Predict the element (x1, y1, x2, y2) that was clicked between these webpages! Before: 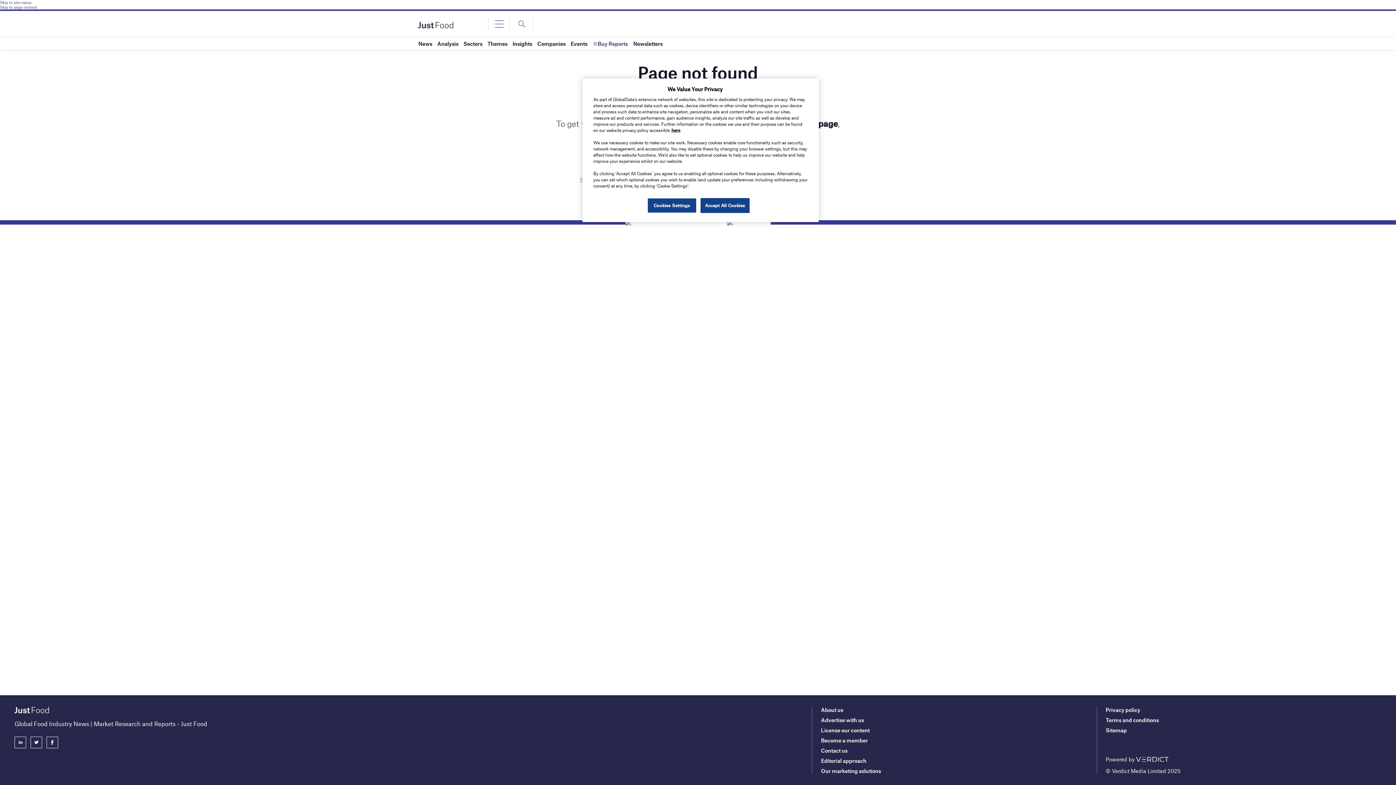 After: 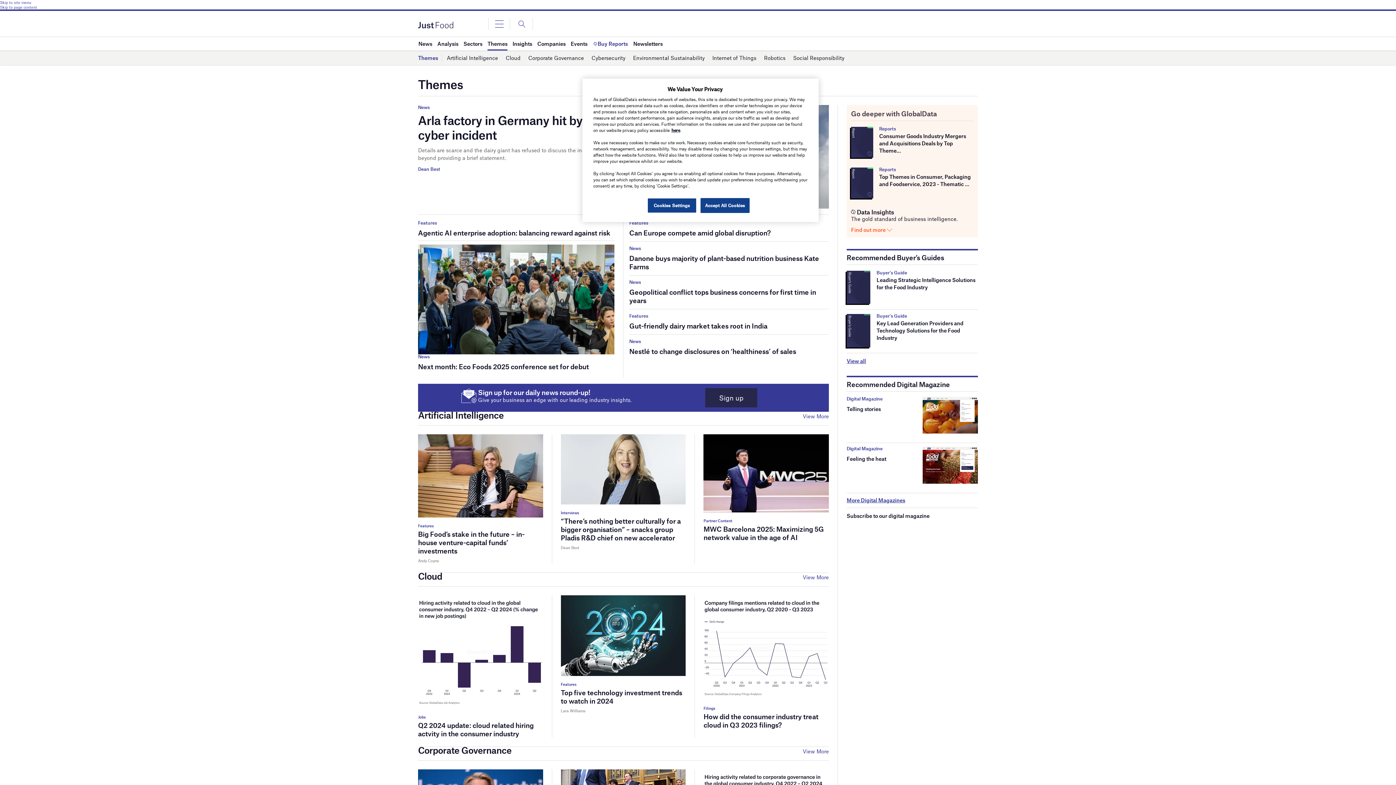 Action: label: Themes bbox: (487, 37, 507, 50)